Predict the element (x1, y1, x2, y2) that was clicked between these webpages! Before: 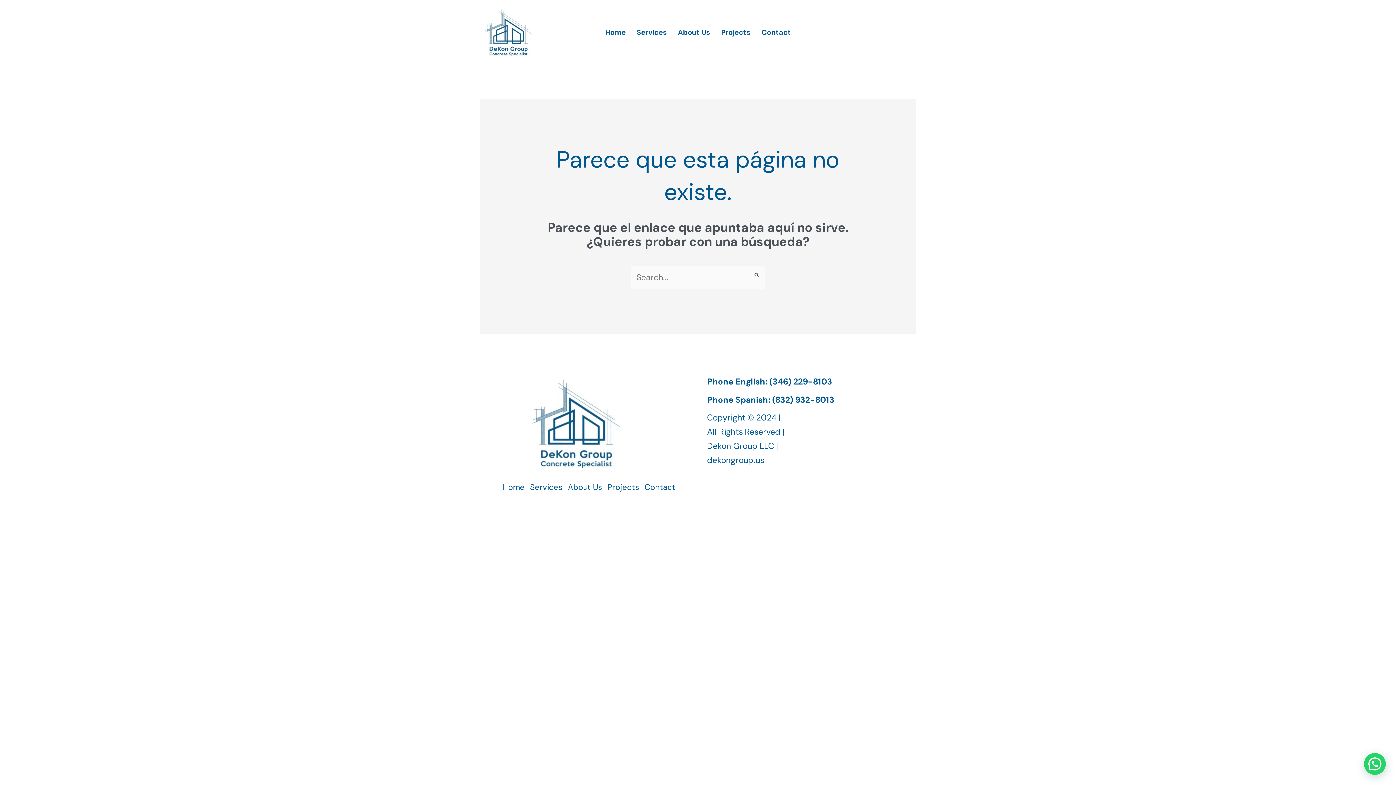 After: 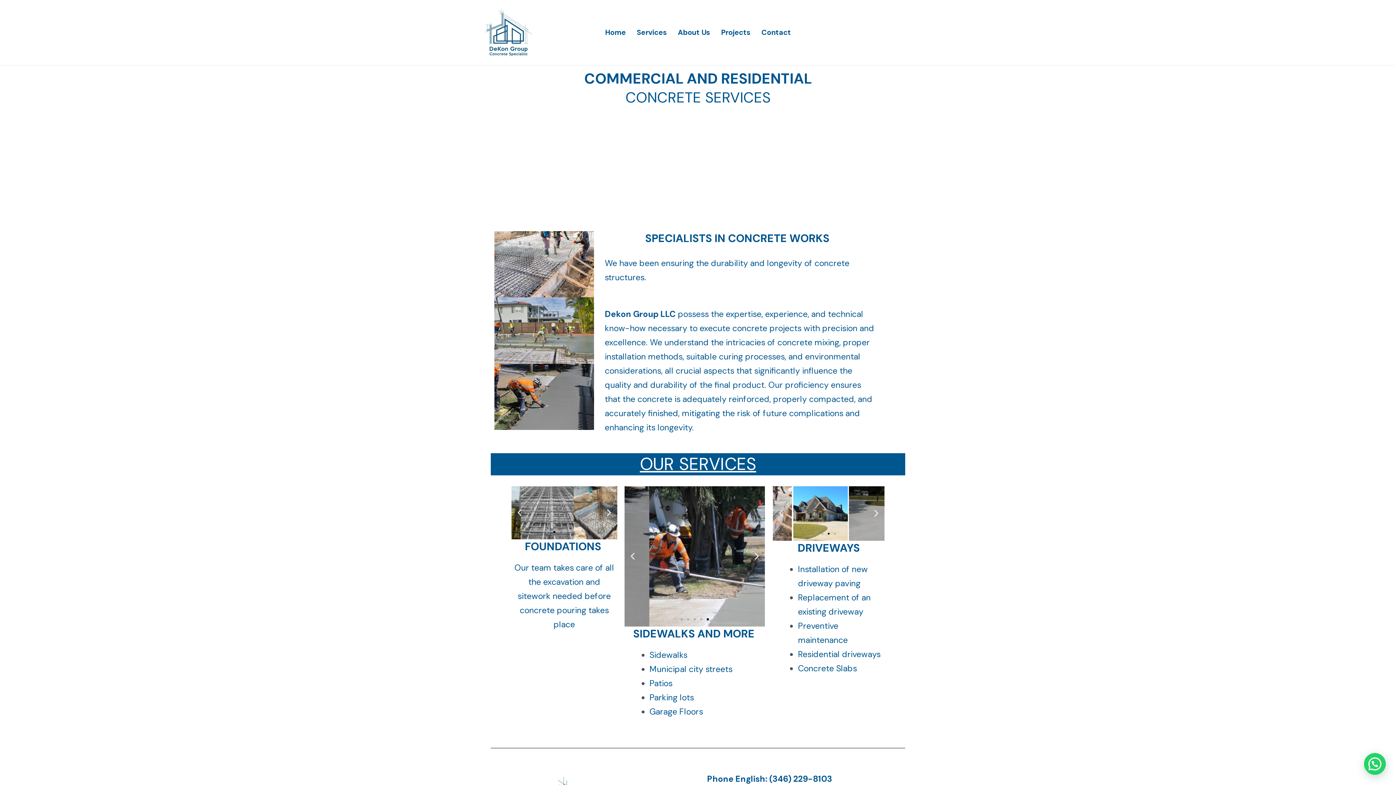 Action: label: Home bbox: (599, 17, 631, 47)